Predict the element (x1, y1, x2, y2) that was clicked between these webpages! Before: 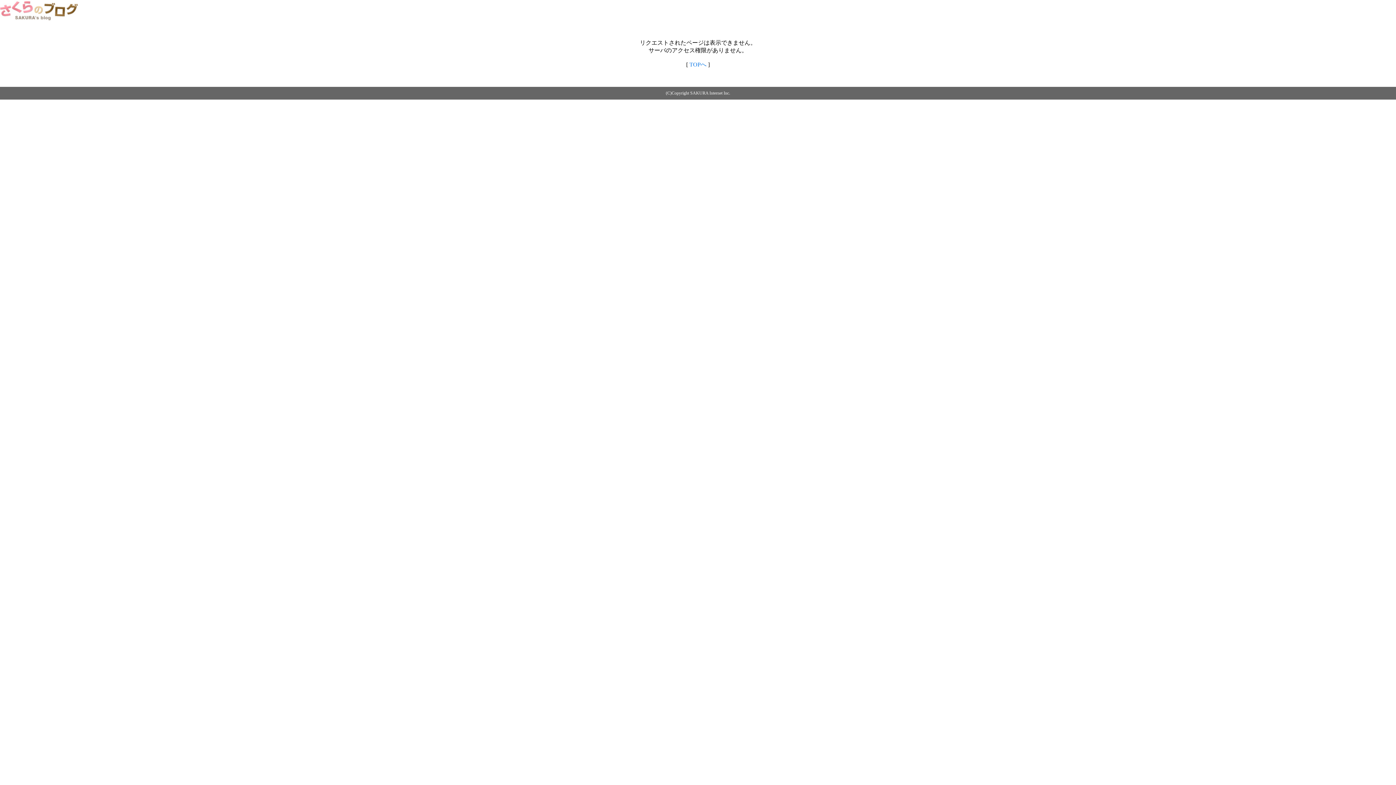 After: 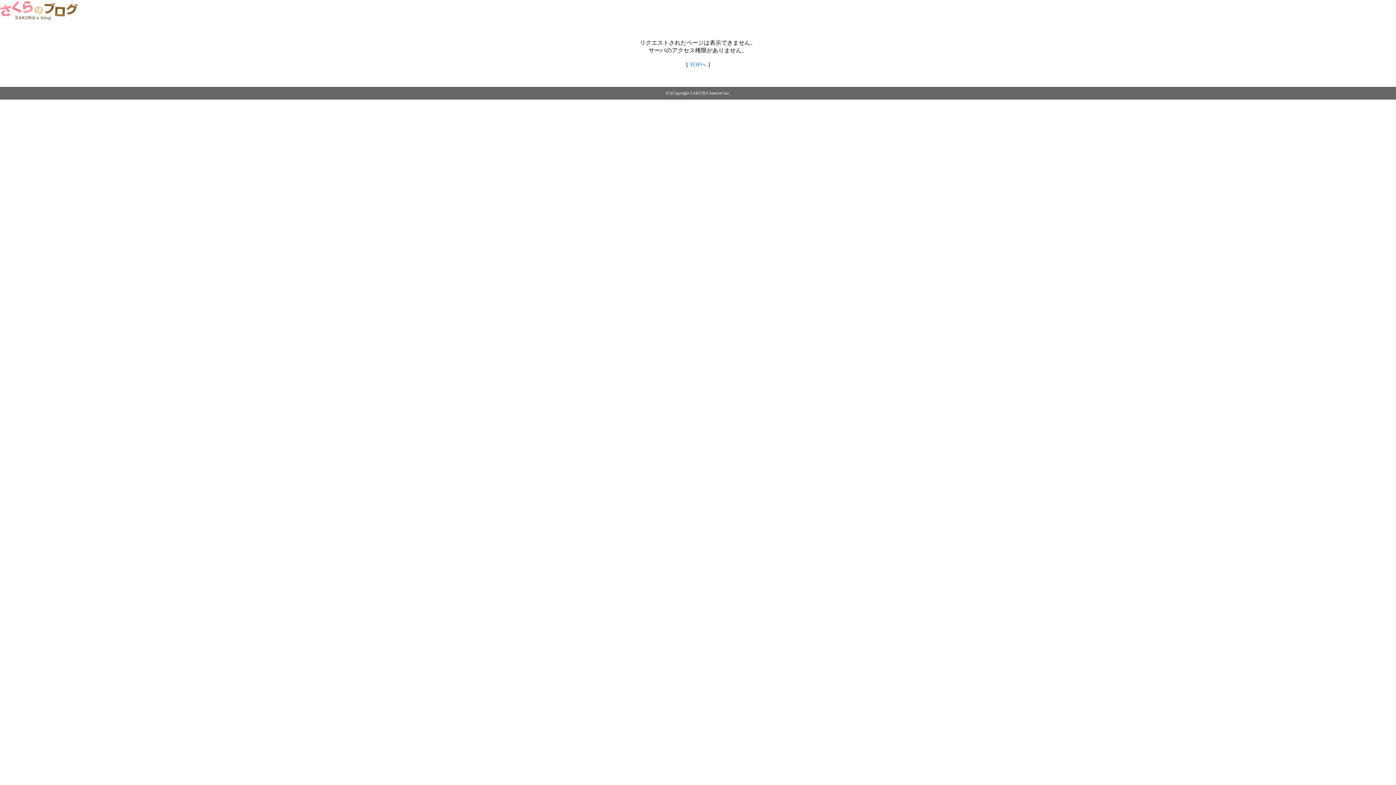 Action: bbox: (0, 14, 79, 20)